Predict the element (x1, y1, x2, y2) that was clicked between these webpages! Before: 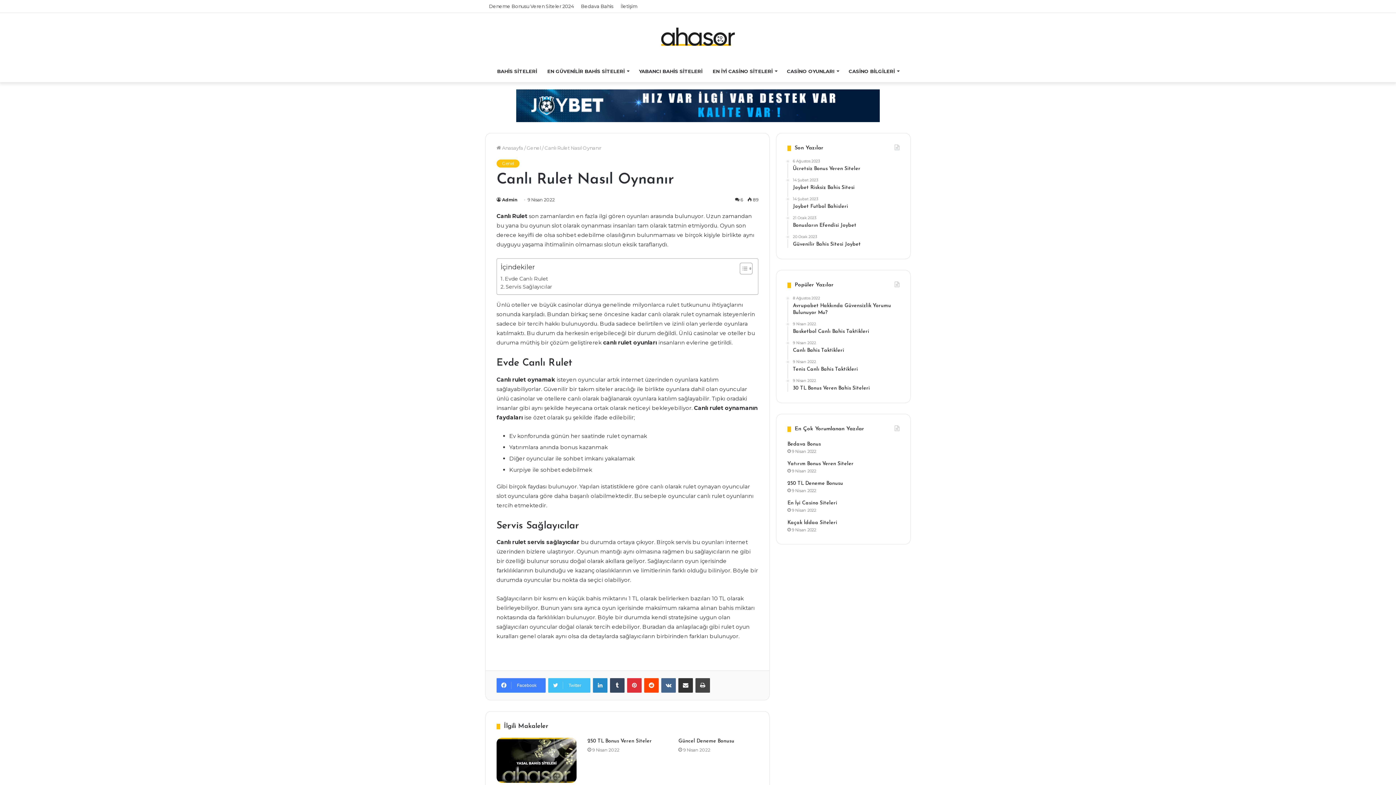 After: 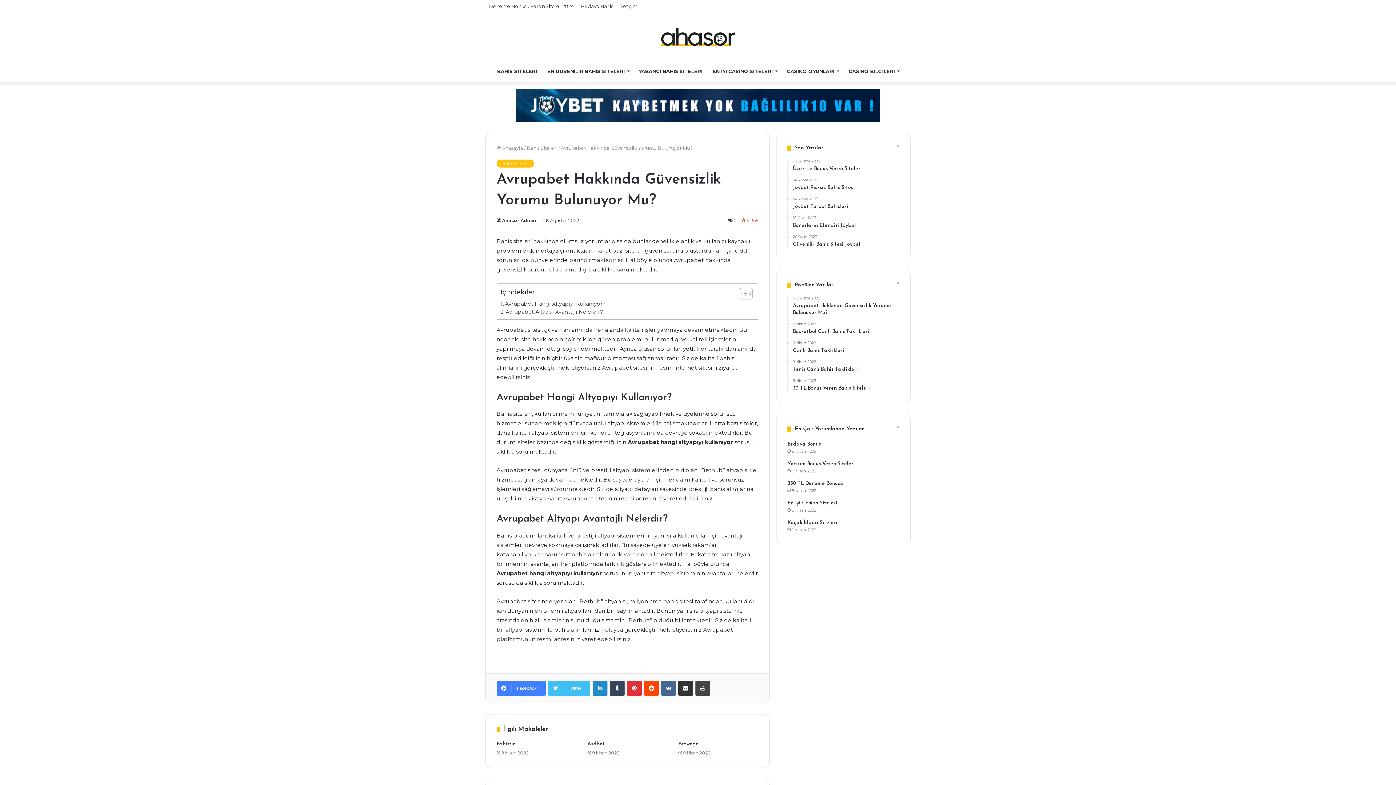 Action: label: 8 Ağustos 2022
Avrupabet Hakkında Güvensizlik Yorumu Bulunuyor Mu? bbox: (793, 296, 899, 316)